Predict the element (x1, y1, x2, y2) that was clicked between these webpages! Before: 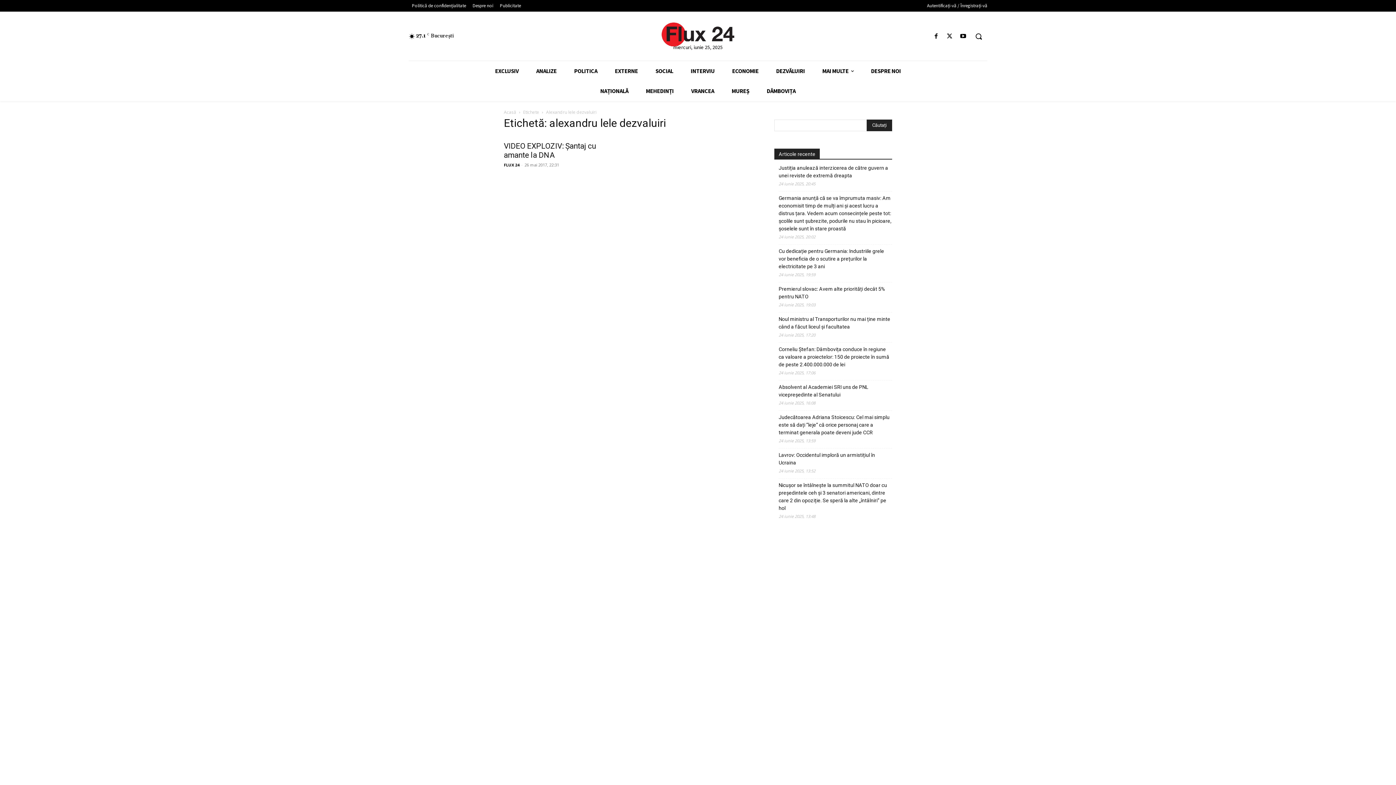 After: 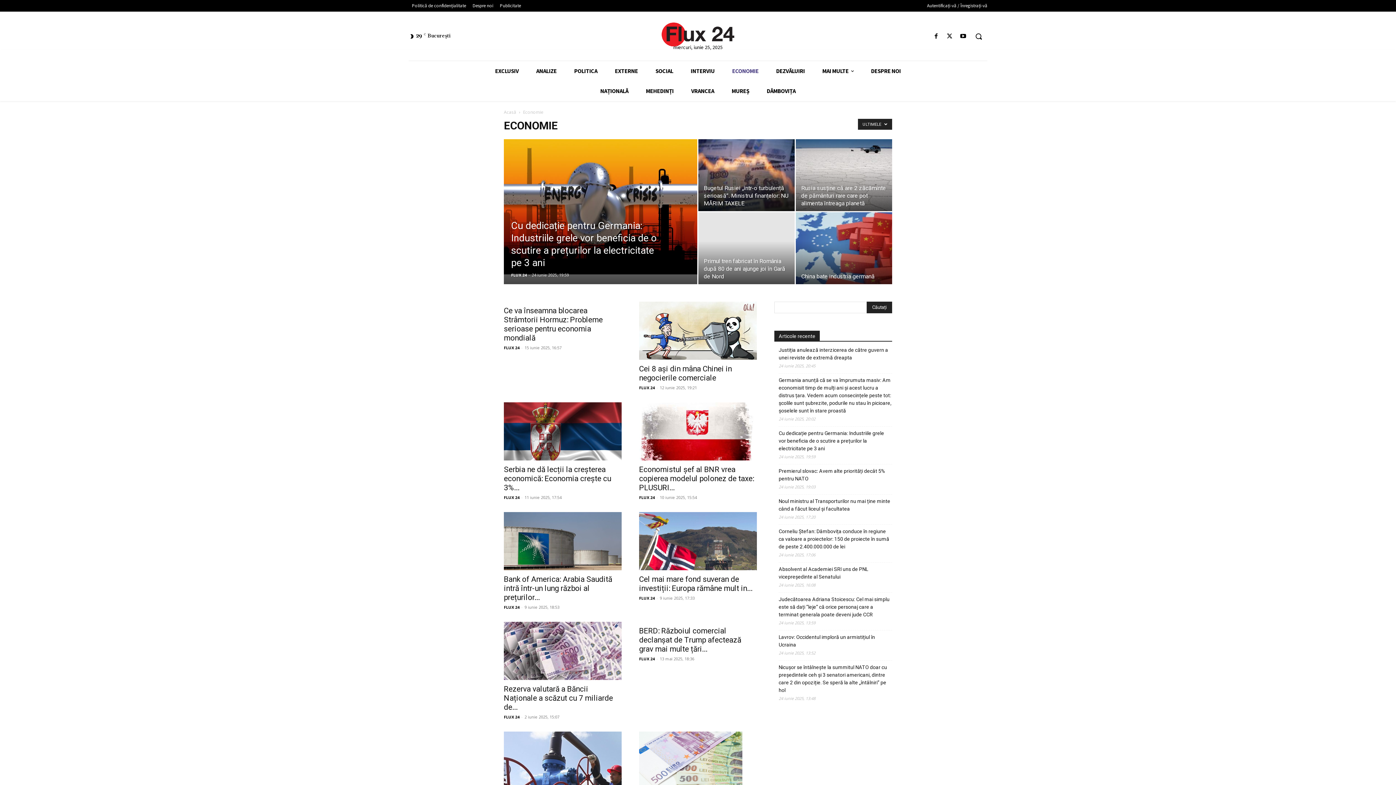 Action: label: ECONOMIE bbox: (723, 61, 767, 81)